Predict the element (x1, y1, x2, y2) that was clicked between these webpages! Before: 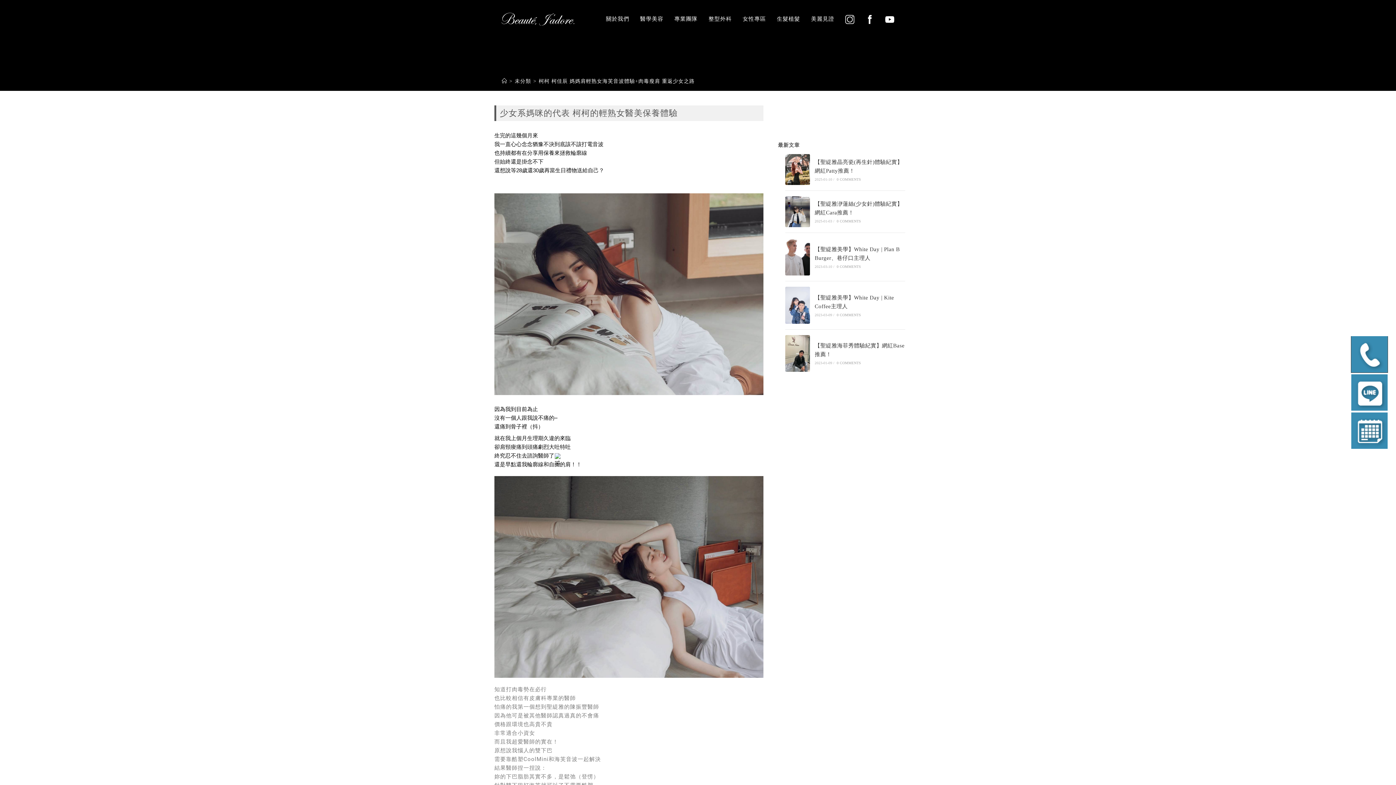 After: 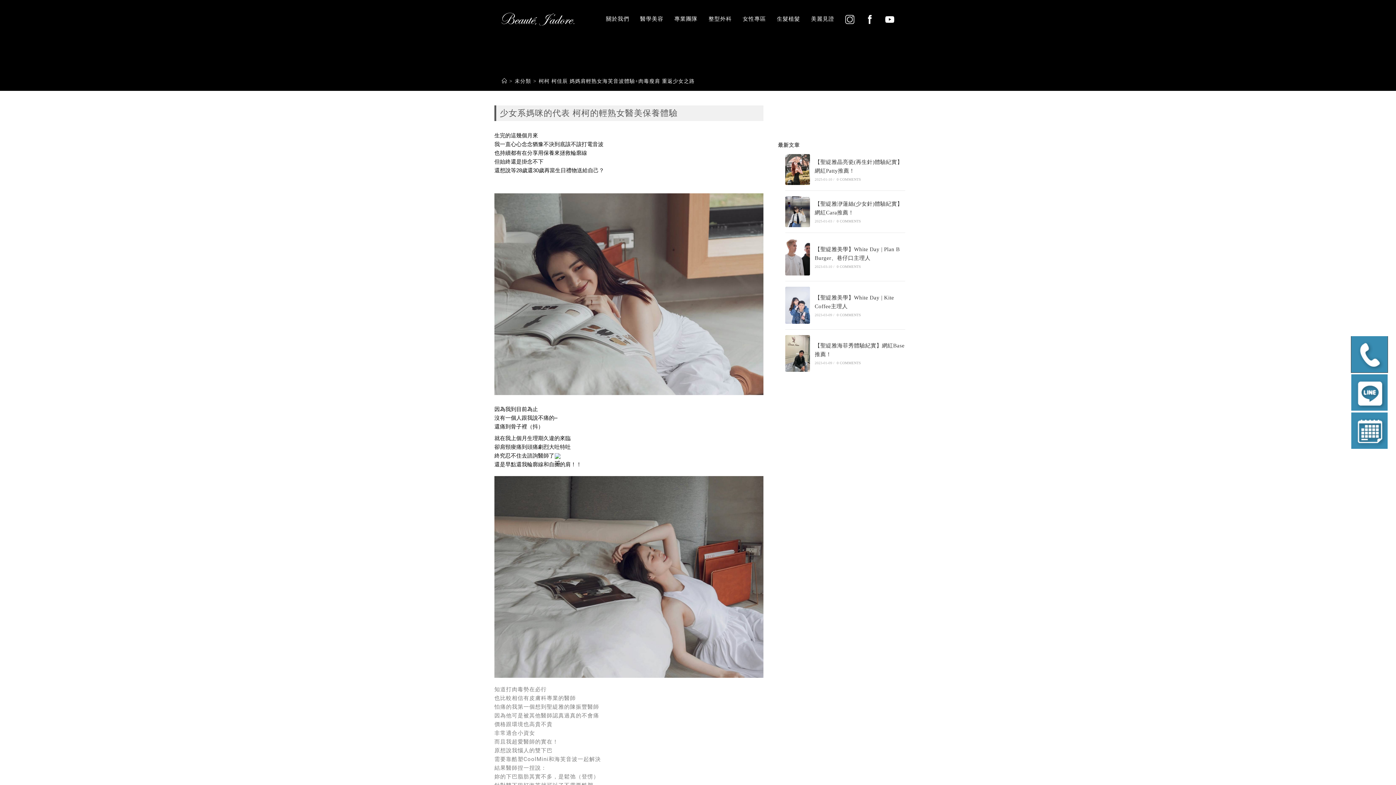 Action: label: 柯柯 柯佳辰 媽媽肩輕熟女海芙音波體驗+肉毒瘦肩 重返少女之路 bbox: (538, 78, 694, 84)